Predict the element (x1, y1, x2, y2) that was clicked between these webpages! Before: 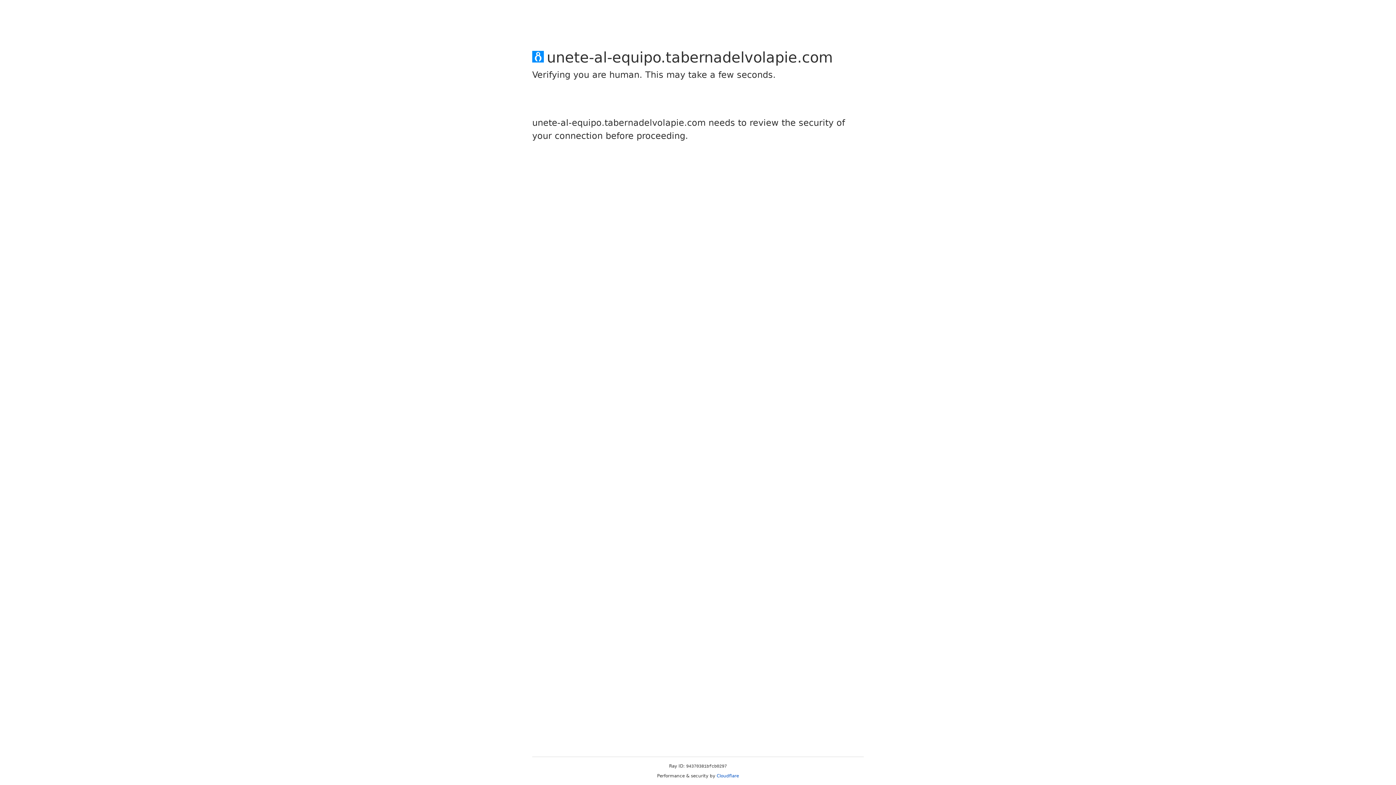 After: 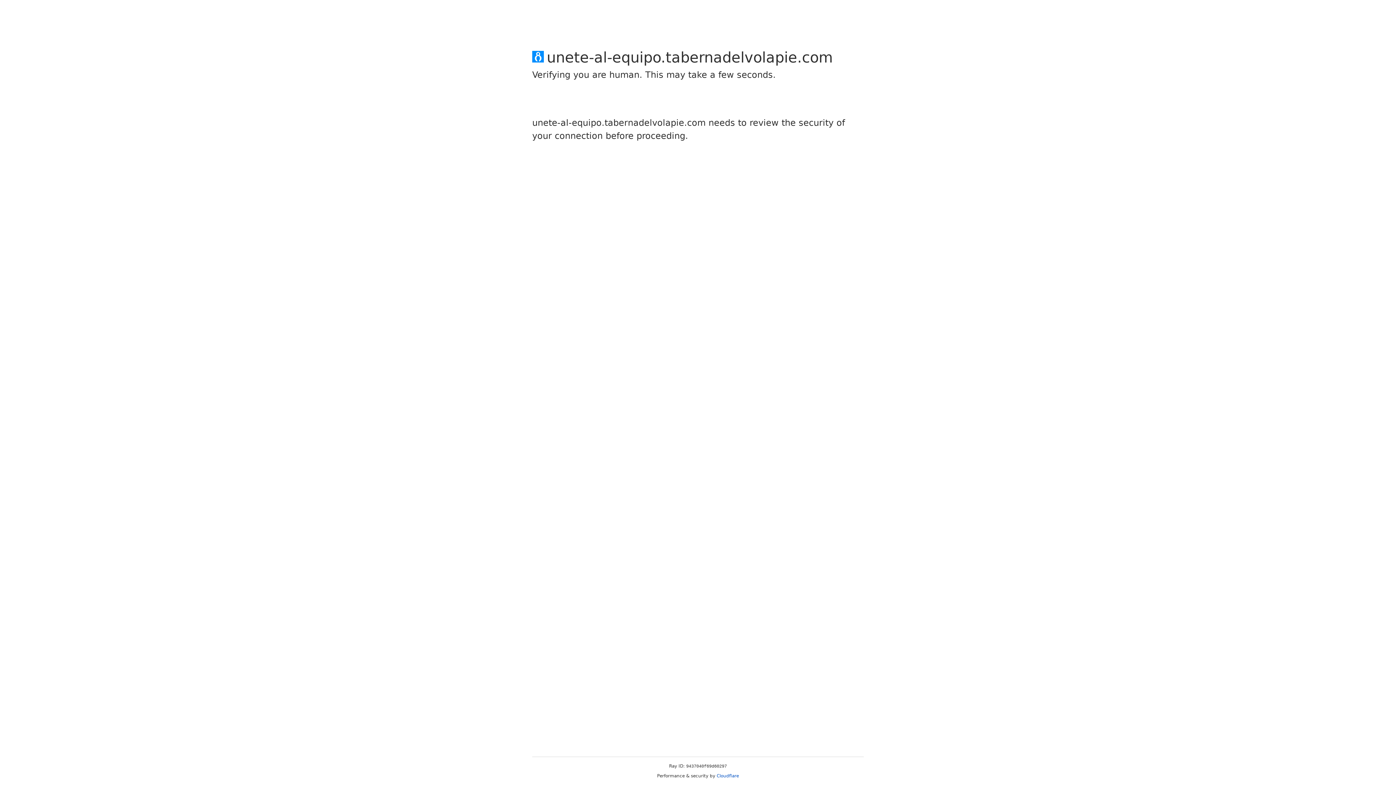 Action: label: Cloudflare bbox: (716, 773, 739, 778)